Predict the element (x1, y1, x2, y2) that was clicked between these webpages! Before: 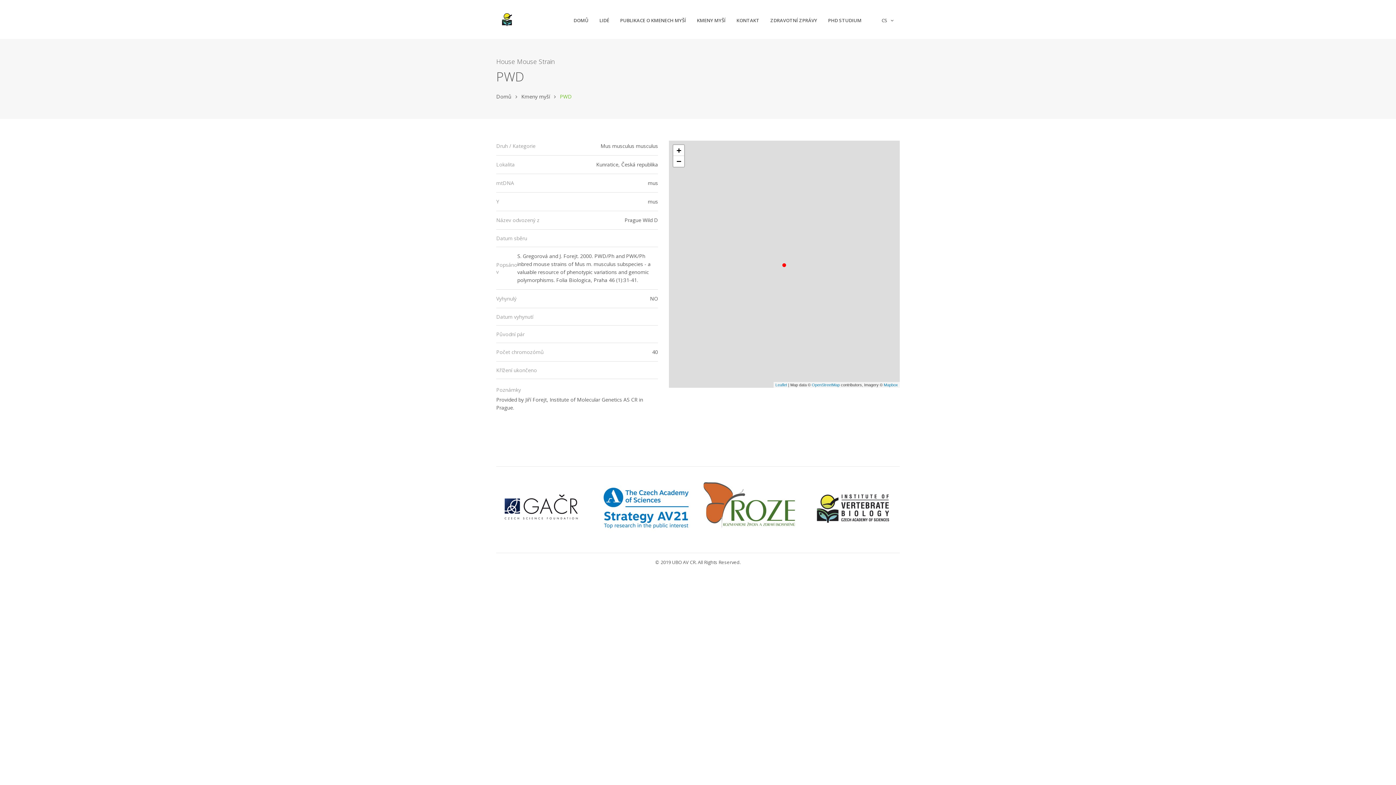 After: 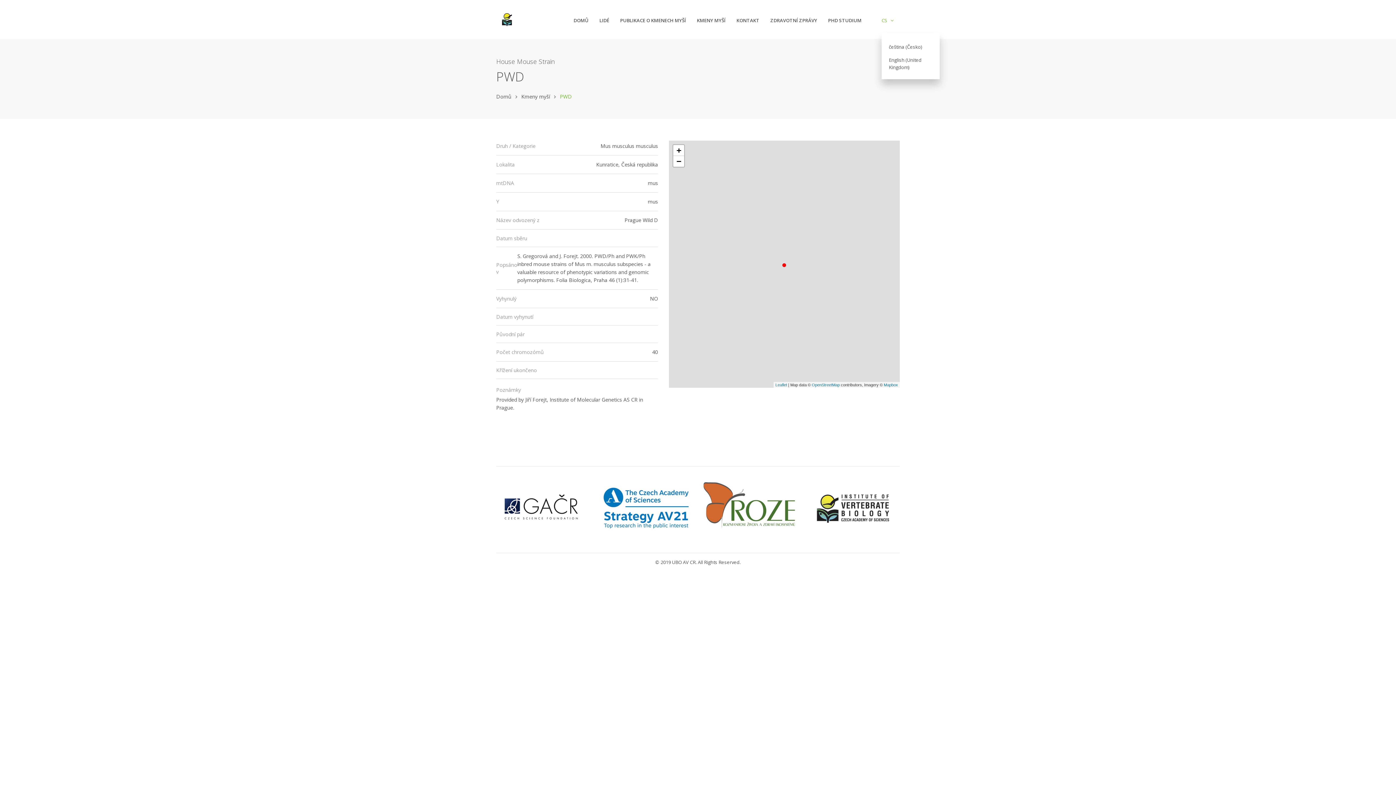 Action: bbox: (881, 17, 893, 23) label: CS  